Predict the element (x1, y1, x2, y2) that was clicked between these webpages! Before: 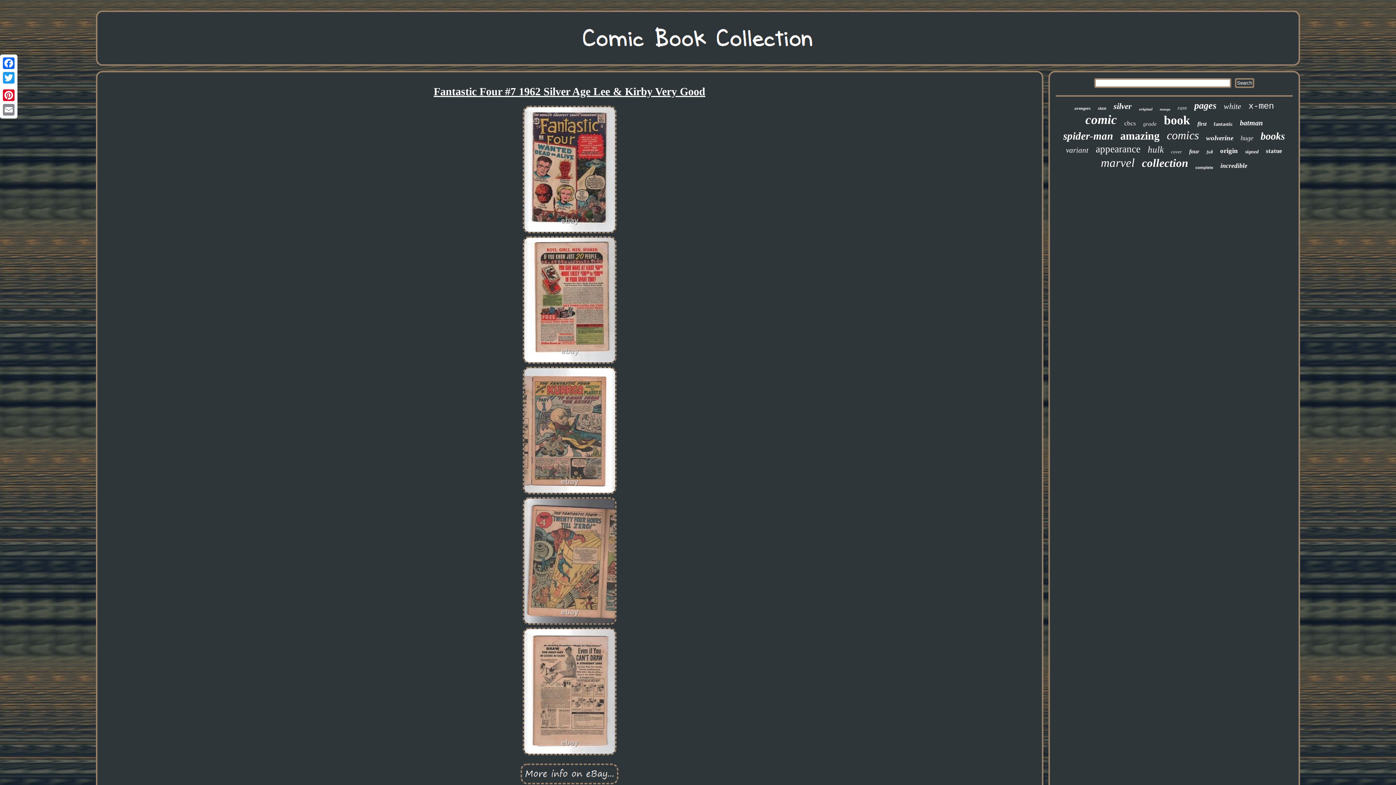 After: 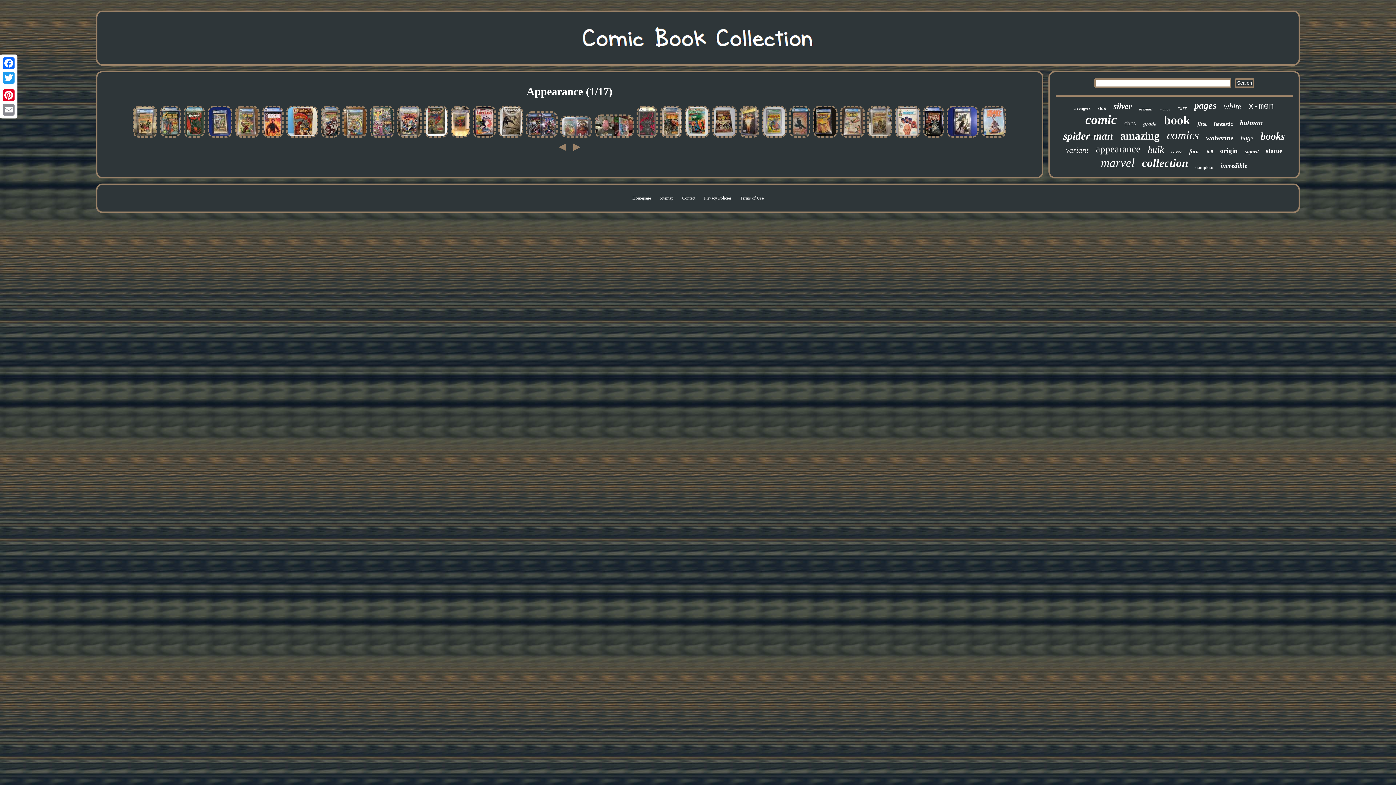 Action: bbox: (1096, 143, 1140, 154) label: appearance